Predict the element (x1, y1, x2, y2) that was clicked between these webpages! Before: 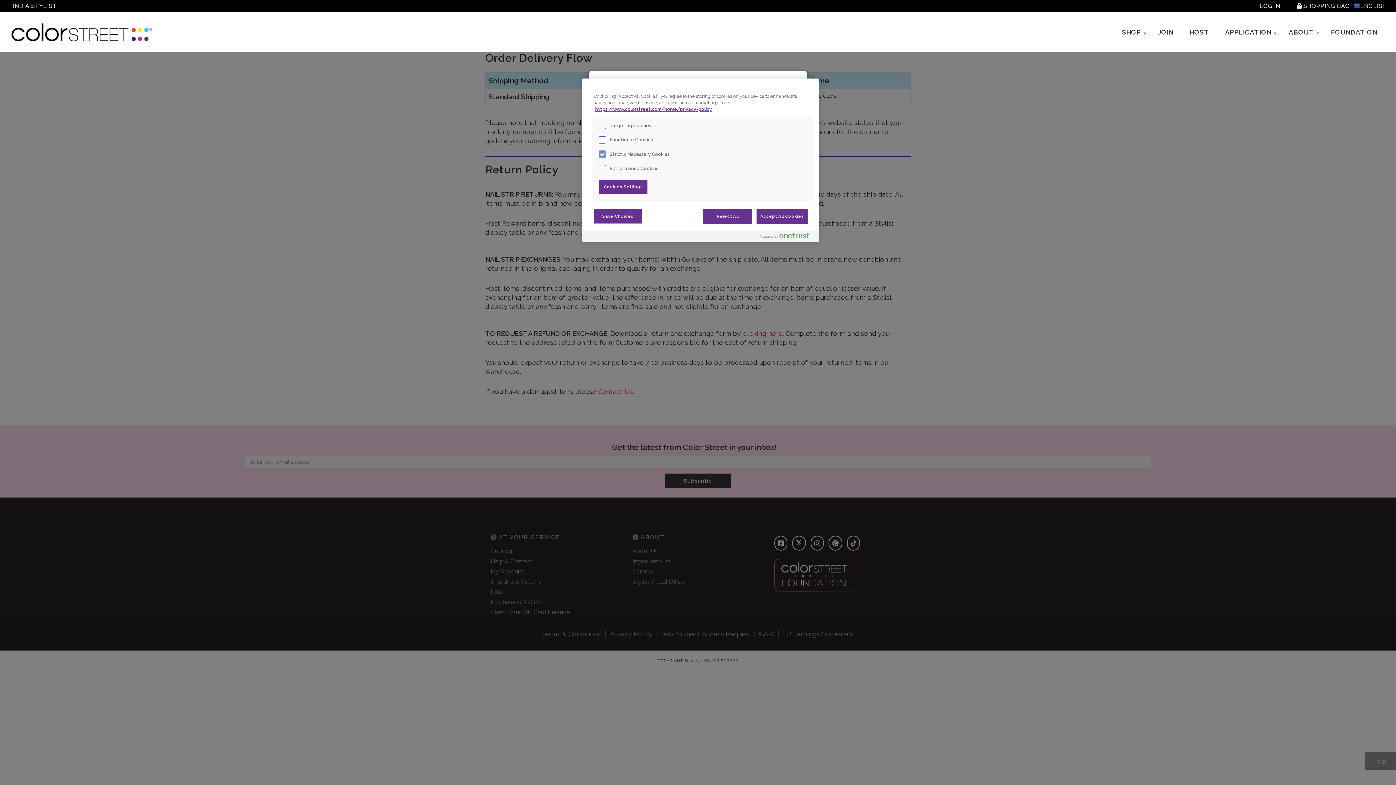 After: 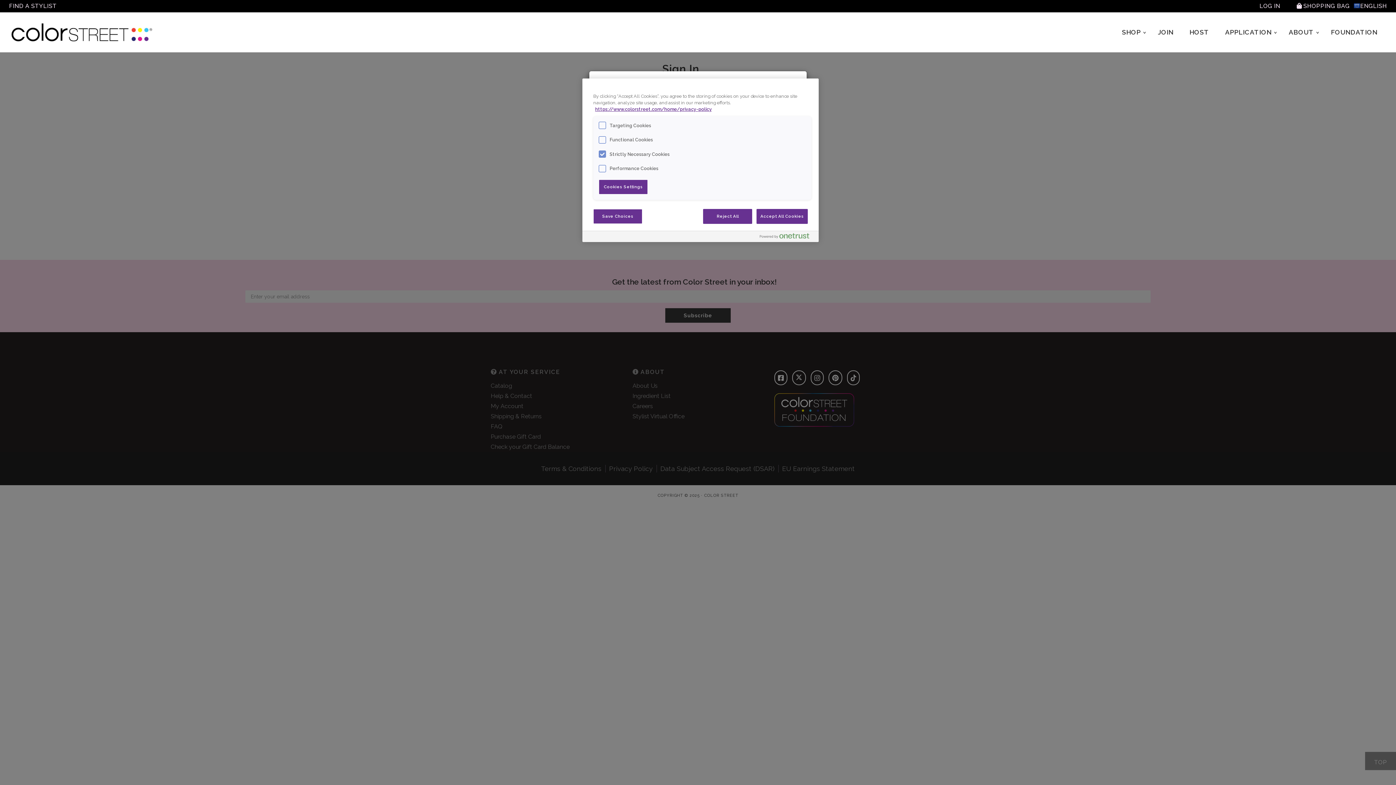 Action: bbox: (1259, 2, 1280, 9) label: LOG IN